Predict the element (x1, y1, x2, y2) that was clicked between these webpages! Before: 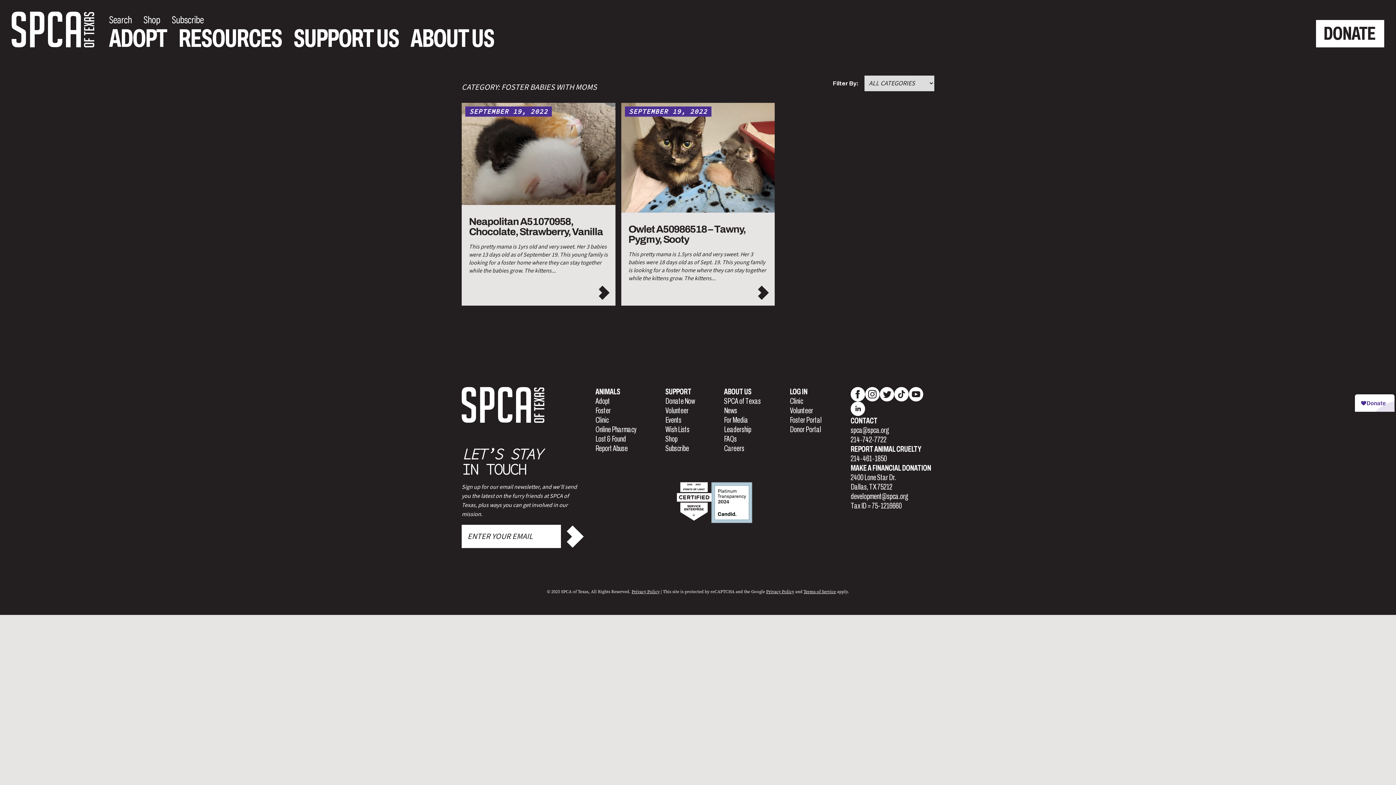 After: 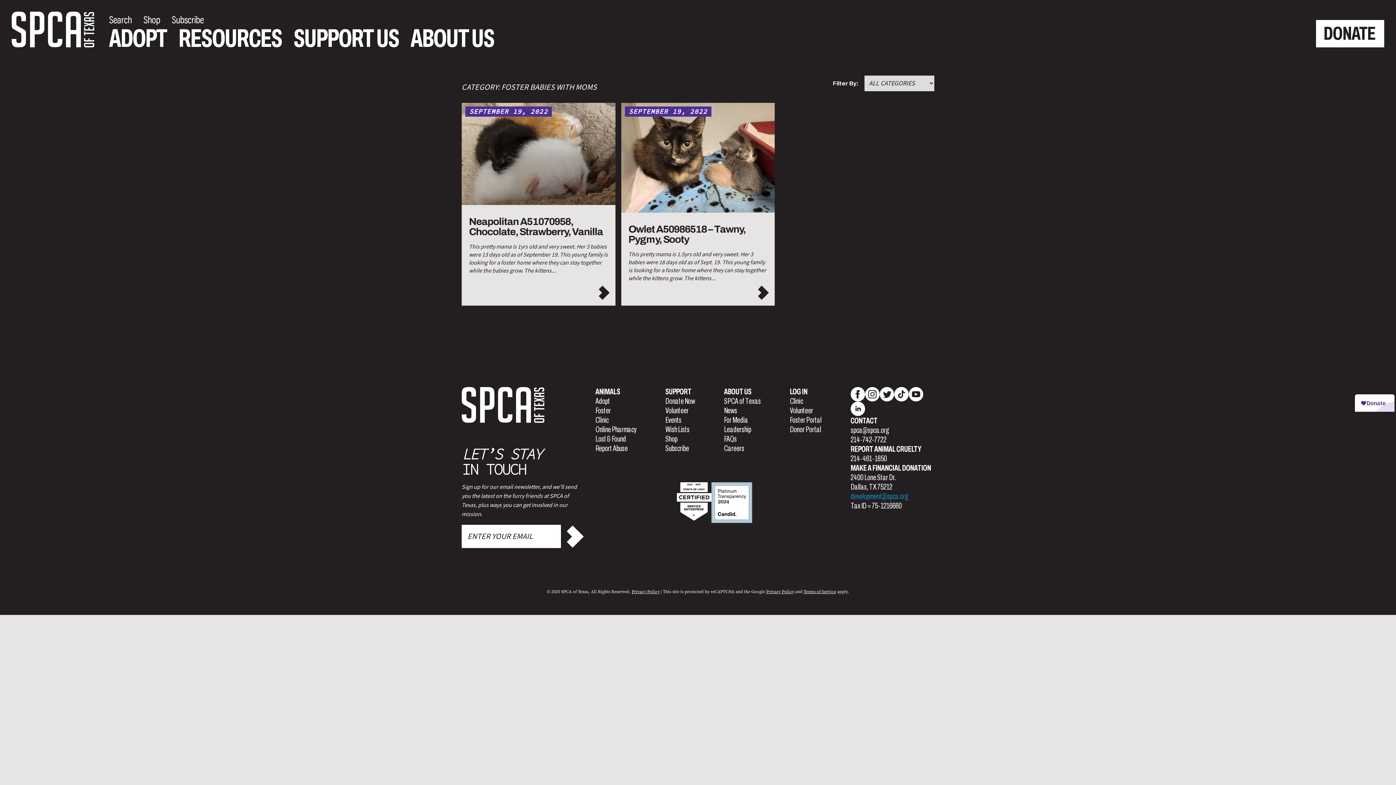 Action: label: development@spca.org bbox: (850, 492, 908, 501)